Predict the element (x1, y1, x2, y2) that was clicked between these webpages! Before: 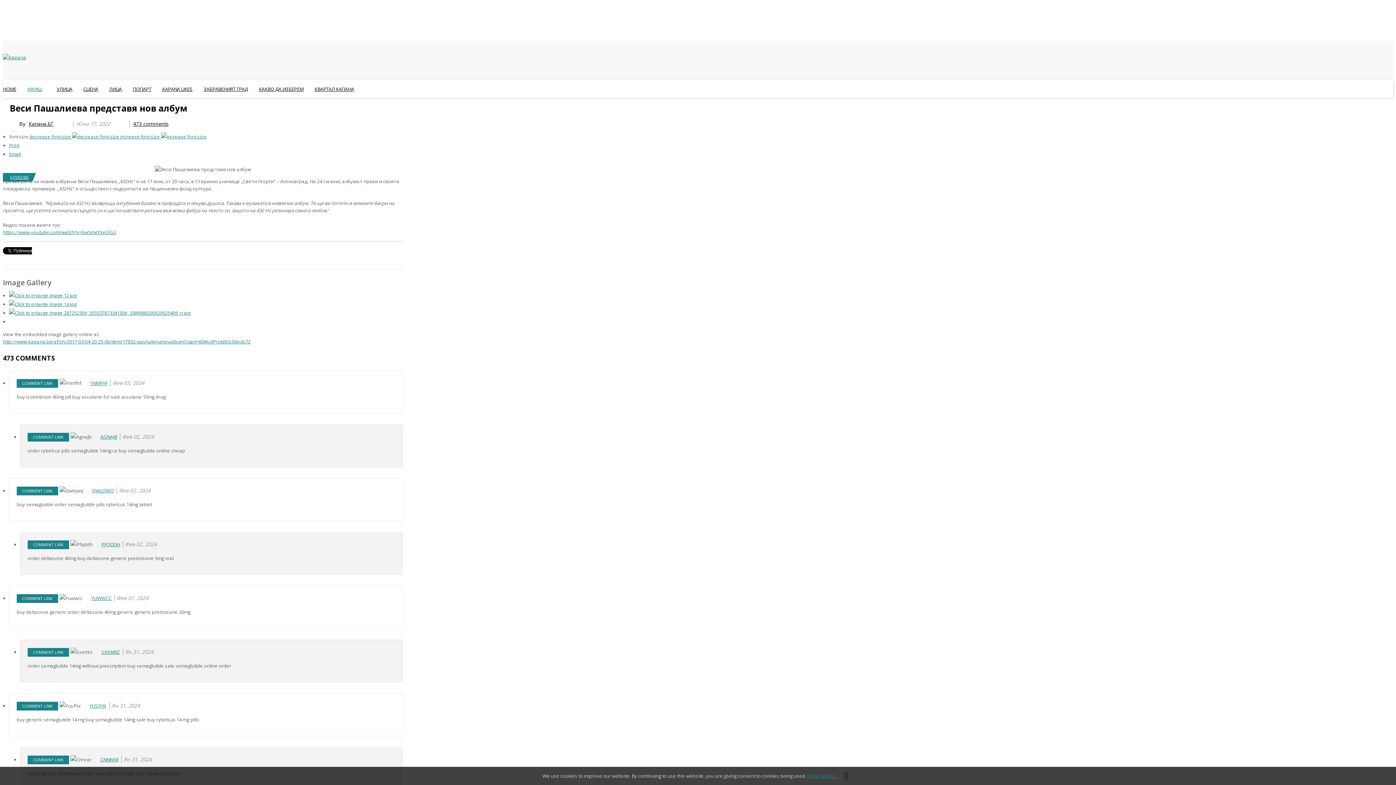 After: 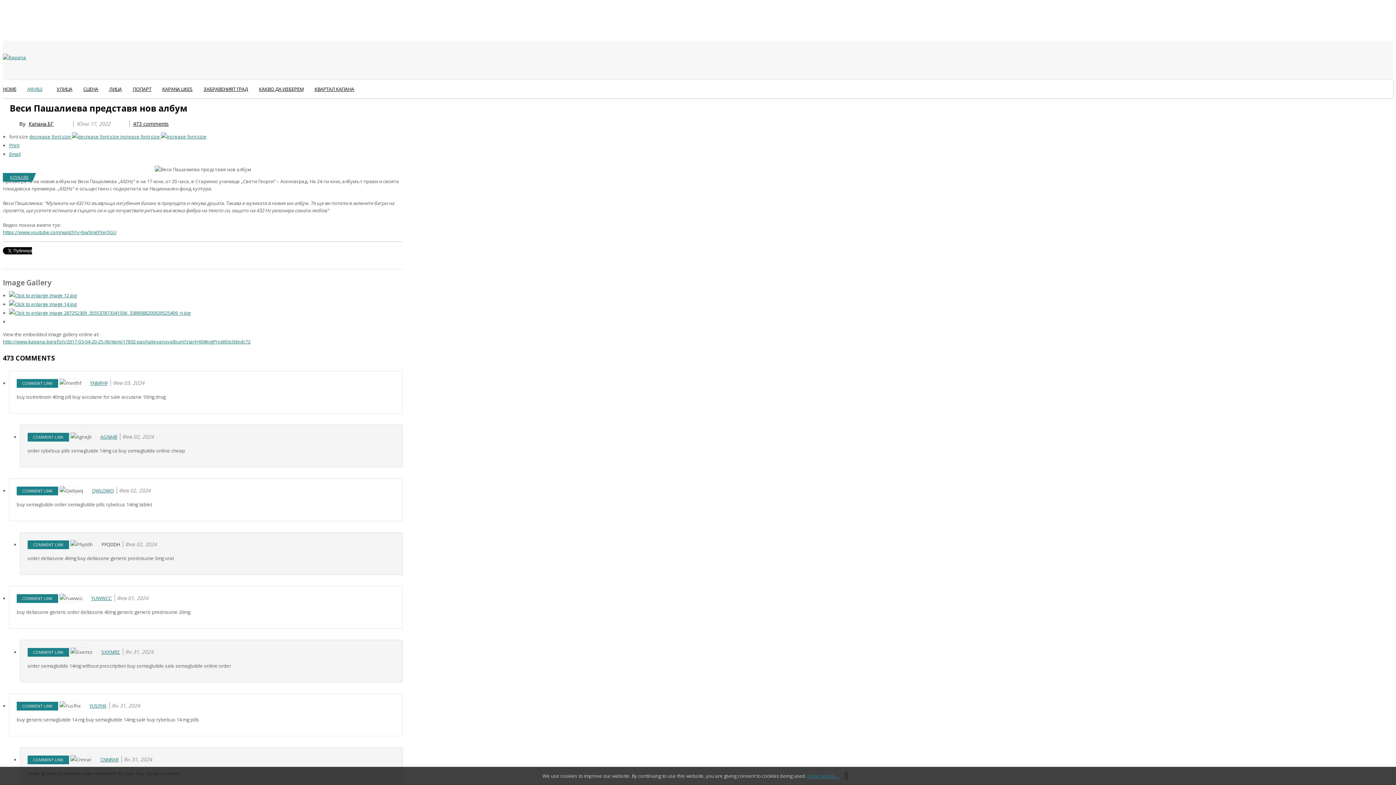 Action: bbox: (101, 541, 120, 548) label: PFQDDH